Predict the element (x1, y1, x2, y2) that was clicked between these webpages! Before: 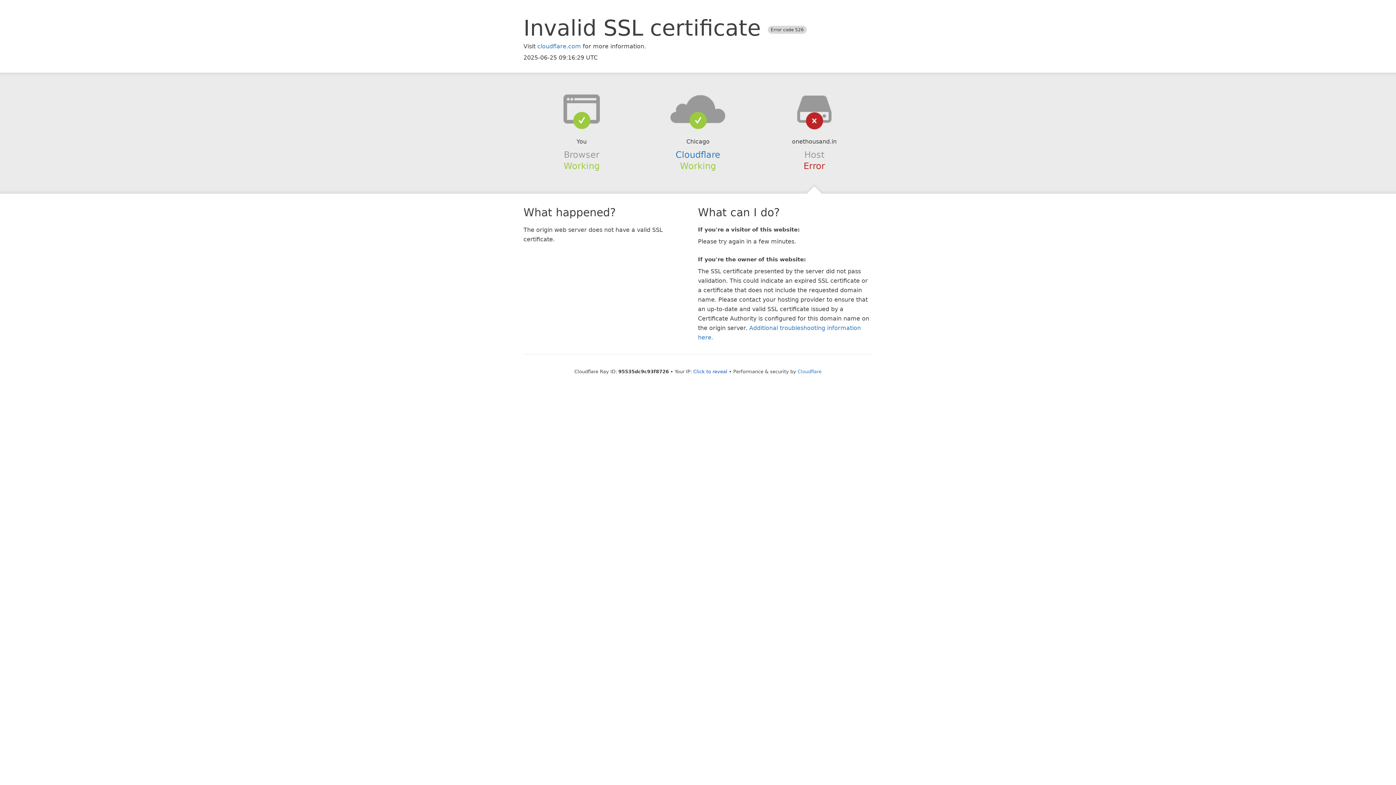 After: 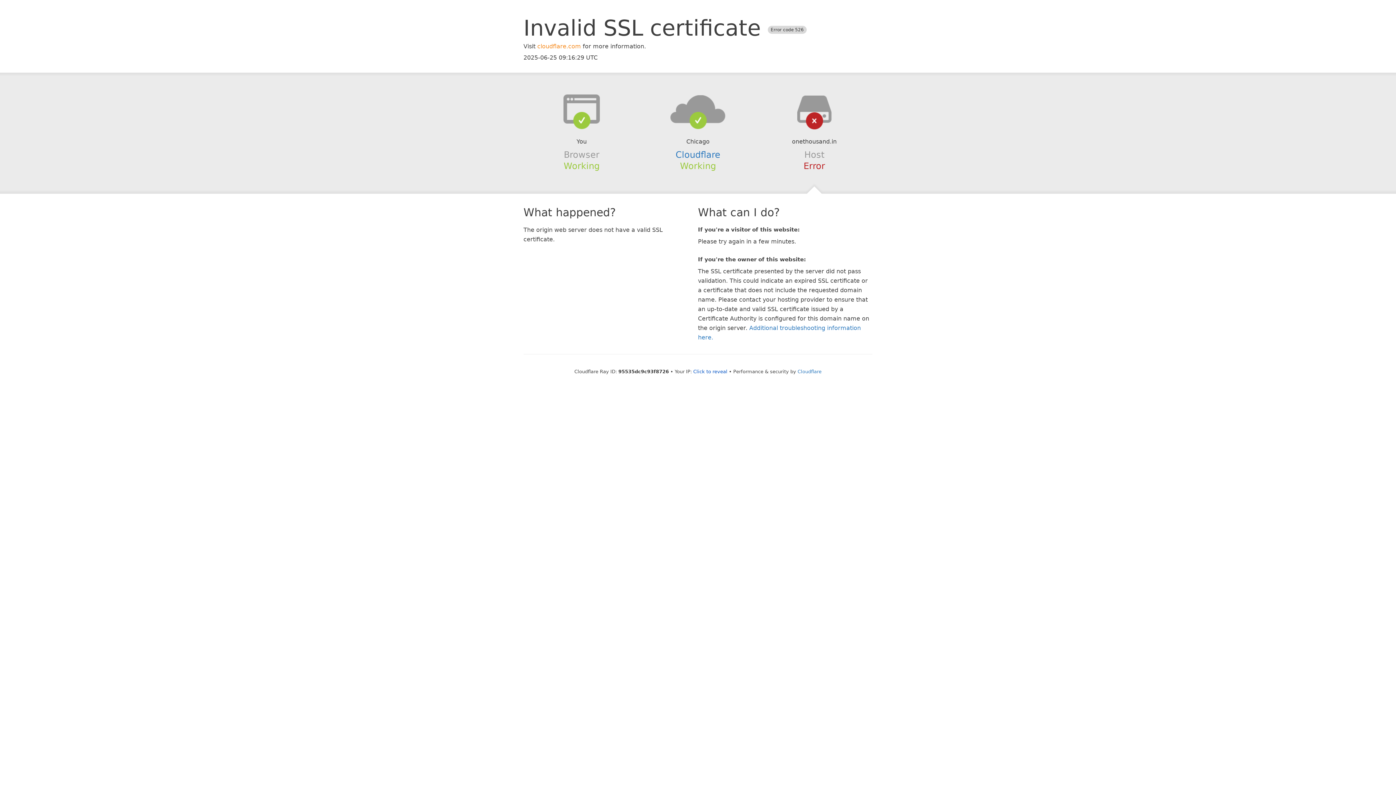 Action: bbox: (537, 42, 581, 49) label: cloudflare.com